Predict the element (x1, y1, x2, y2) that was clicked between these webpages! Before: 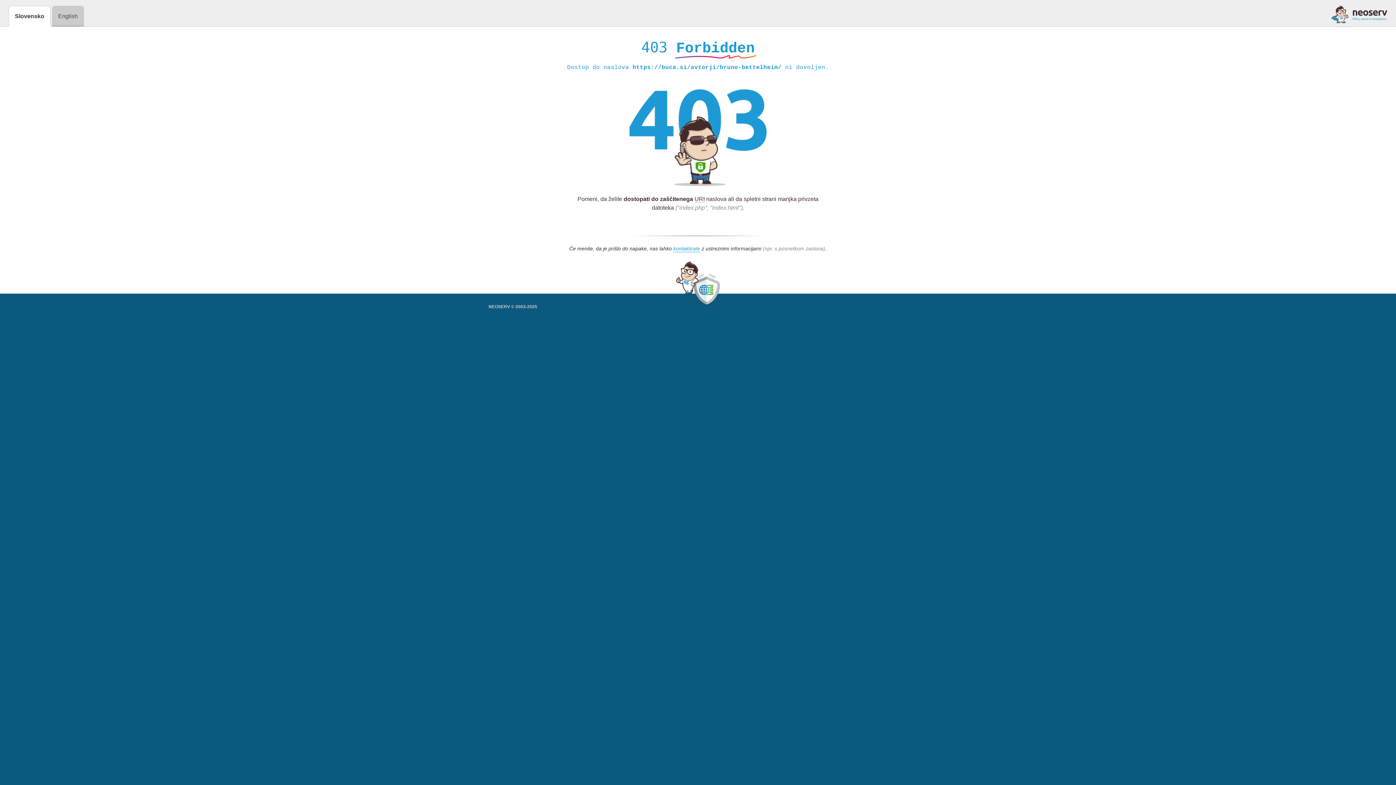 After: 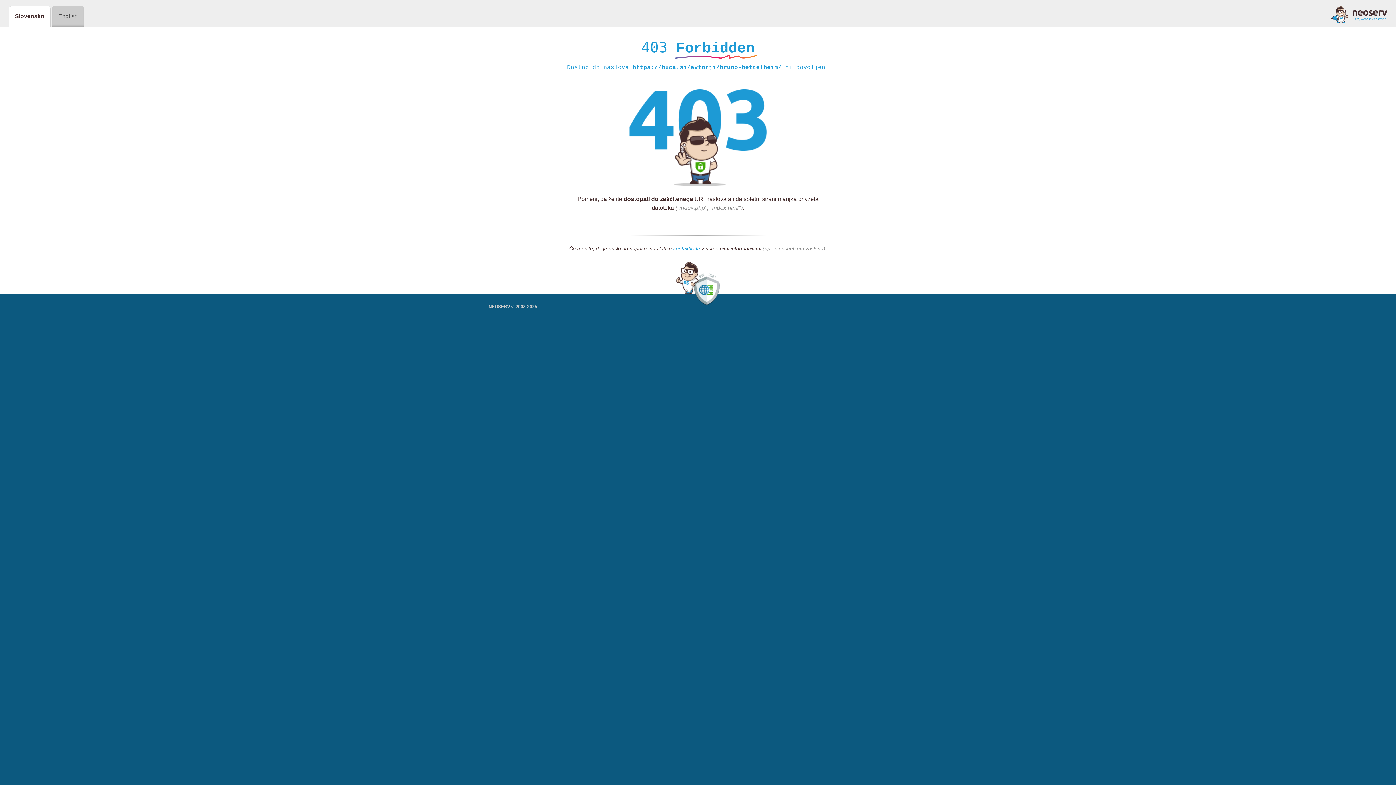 Action: bbox: (673, 245, 700, 252) label: kontaktirate